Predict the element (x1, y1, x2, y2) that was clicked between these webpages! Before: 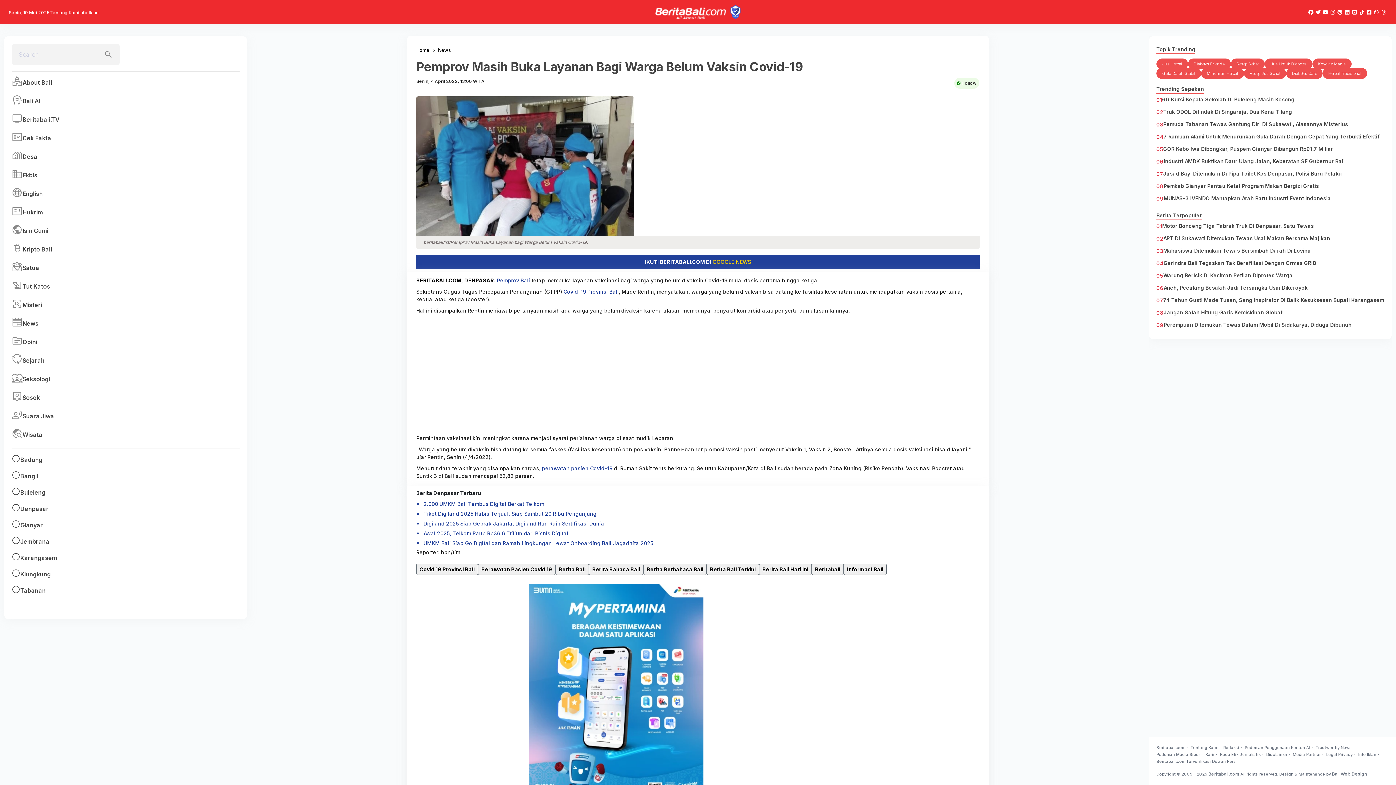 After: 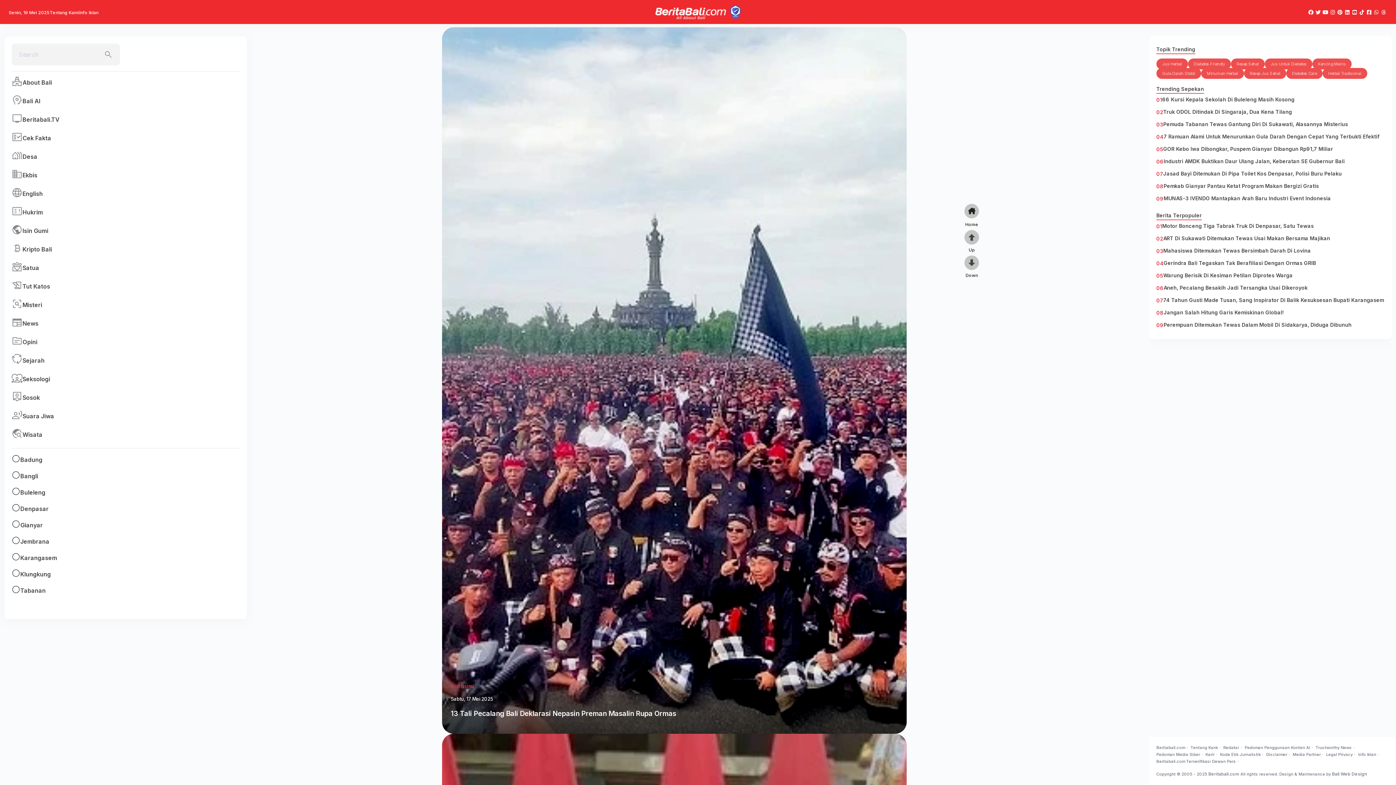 Action: label: Isin Gumi bbox: (22, 226, 48, 234)